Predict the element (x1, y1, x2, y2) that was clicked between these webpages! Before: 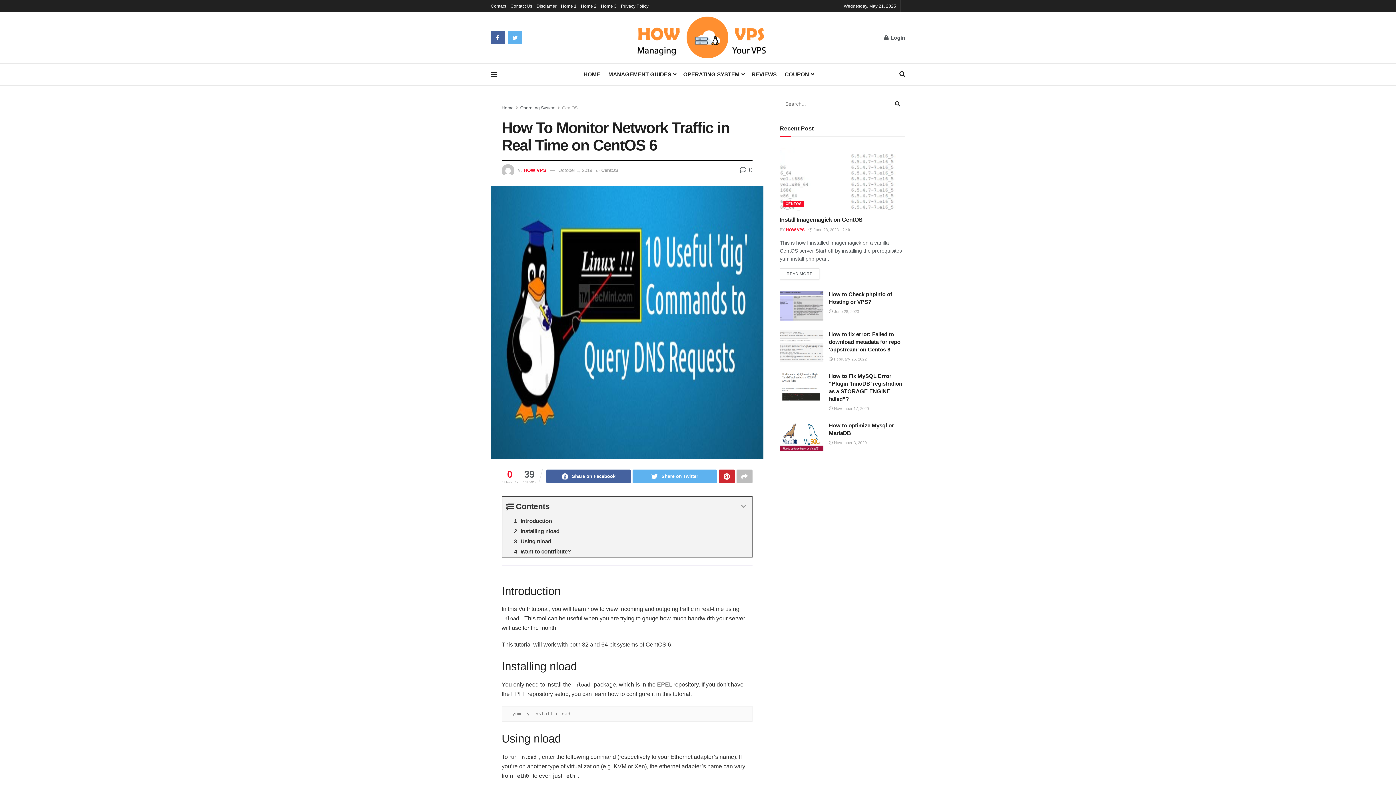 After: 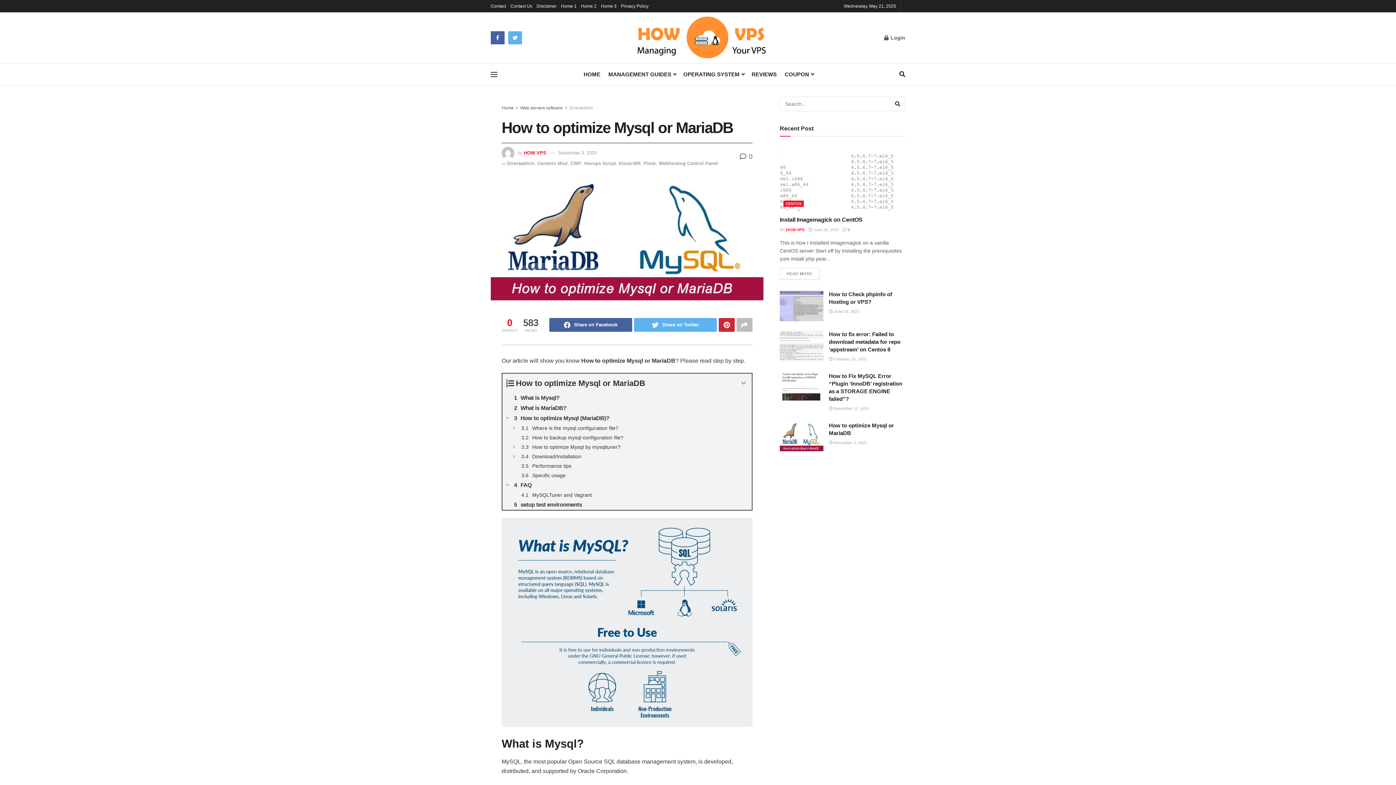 Action: bbox: (780, 421, 823, 453)